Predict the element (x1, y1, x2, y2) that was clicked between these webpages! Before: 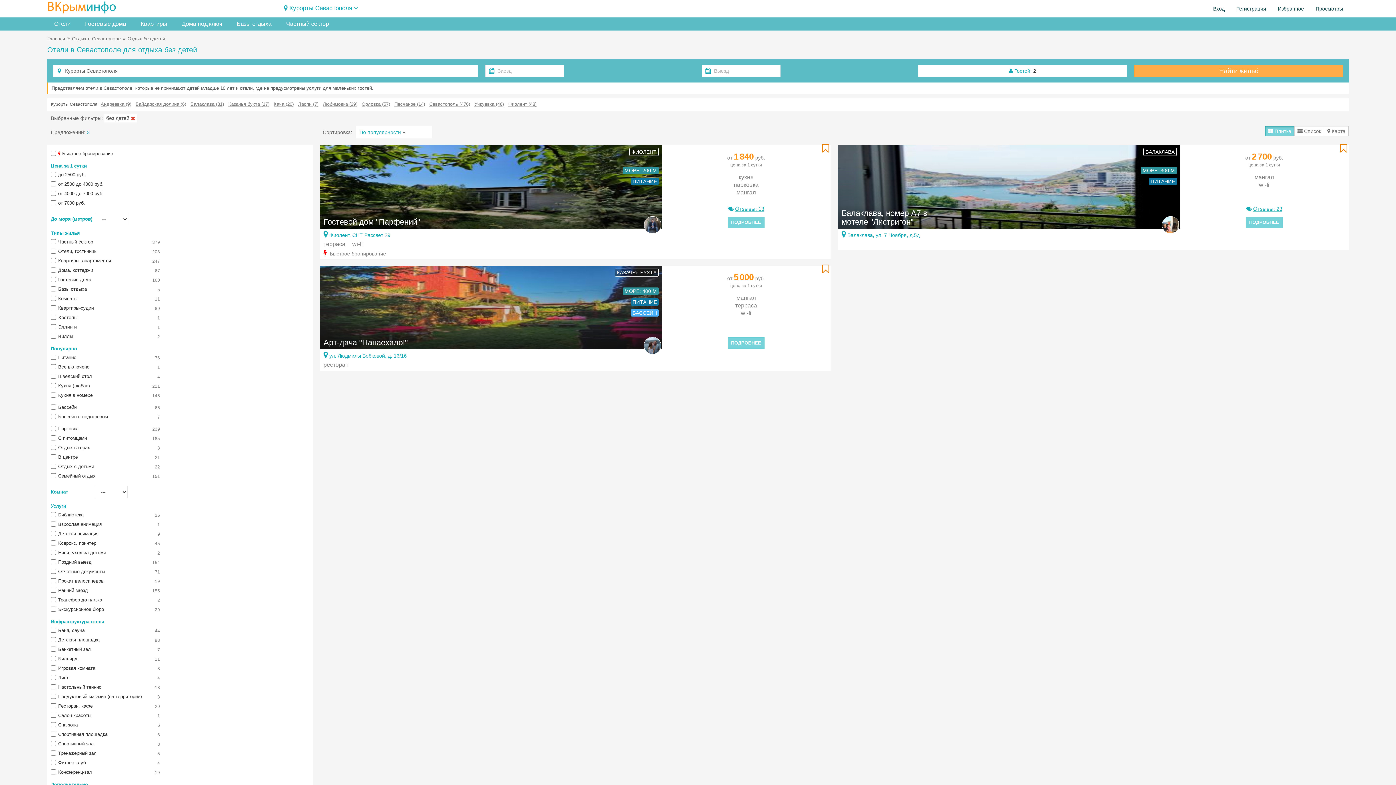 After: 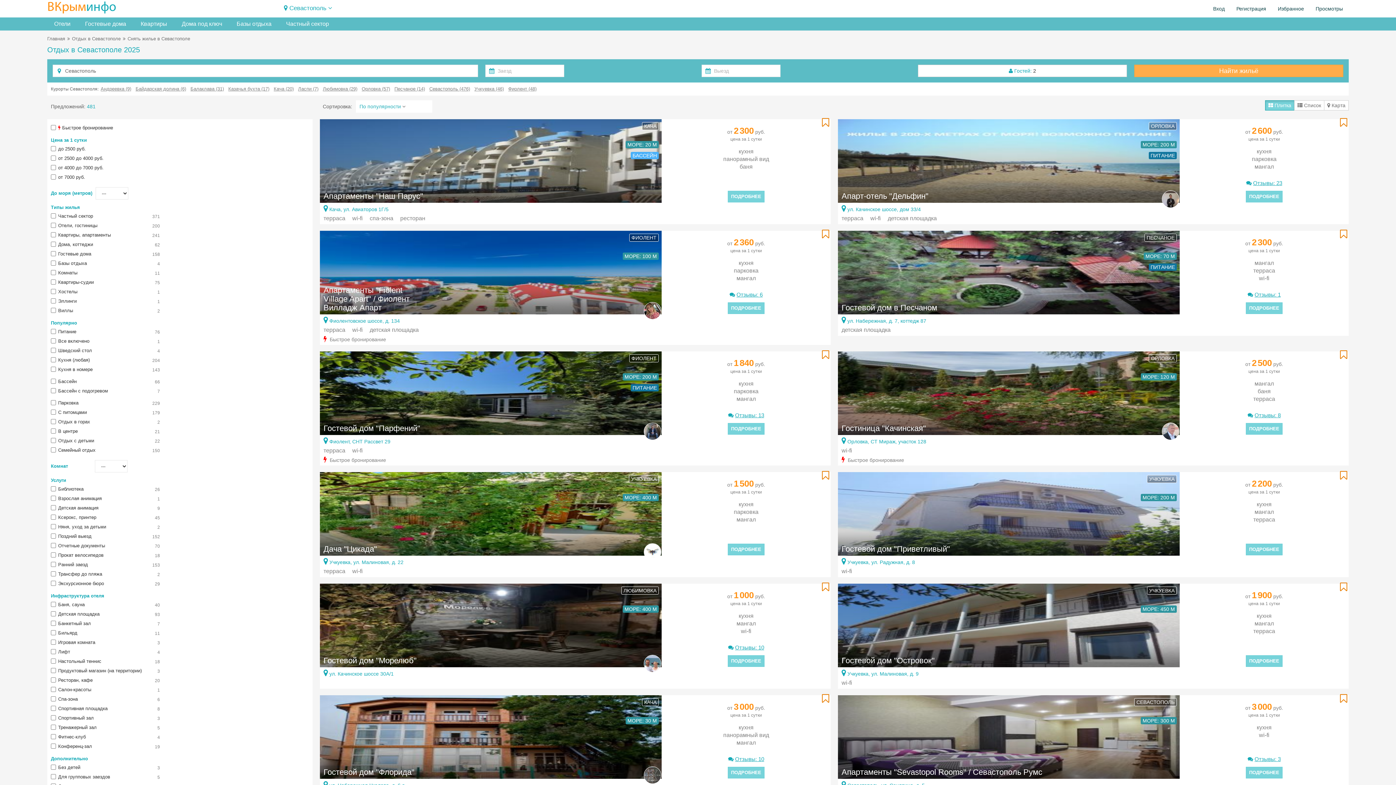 Action: bbox: (429, 100, 470, 108) label: Севастополь (476)